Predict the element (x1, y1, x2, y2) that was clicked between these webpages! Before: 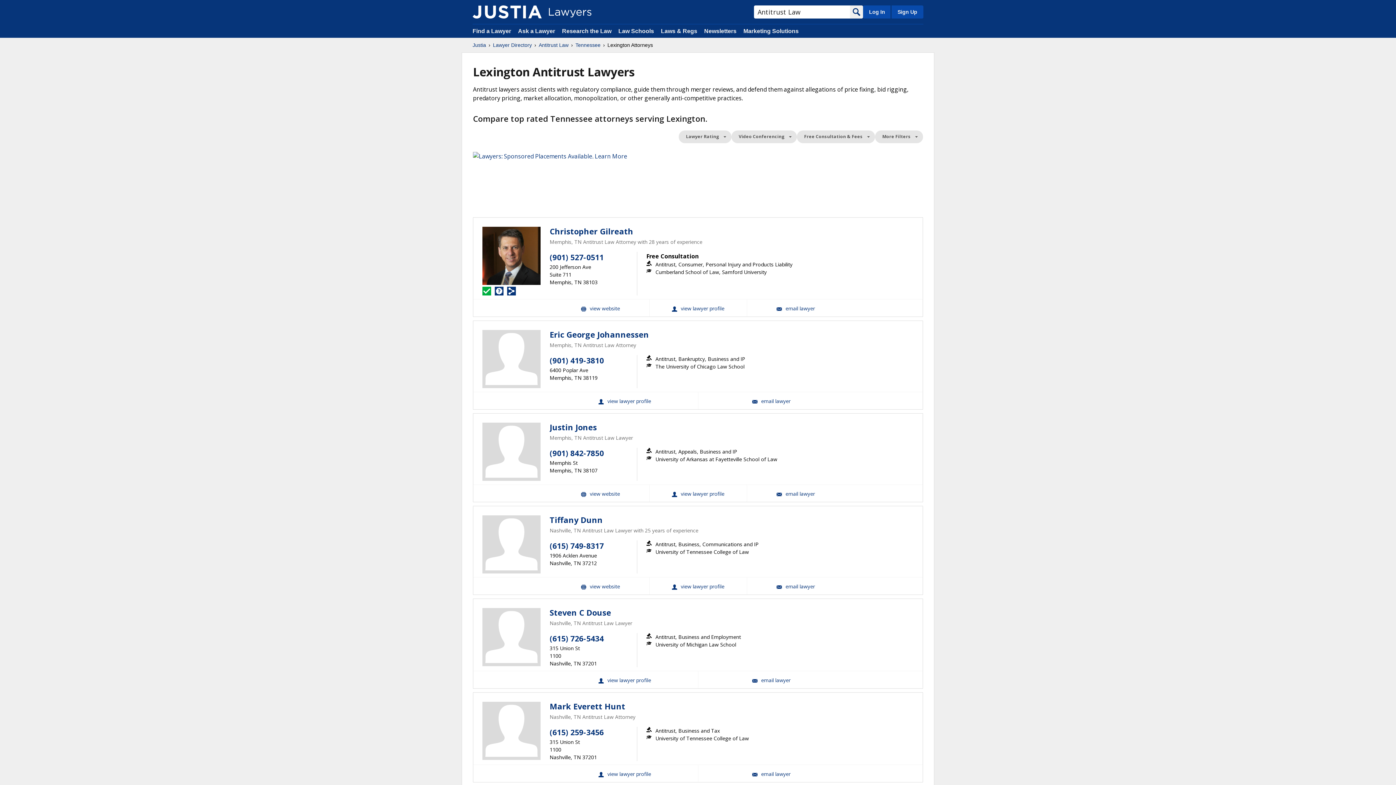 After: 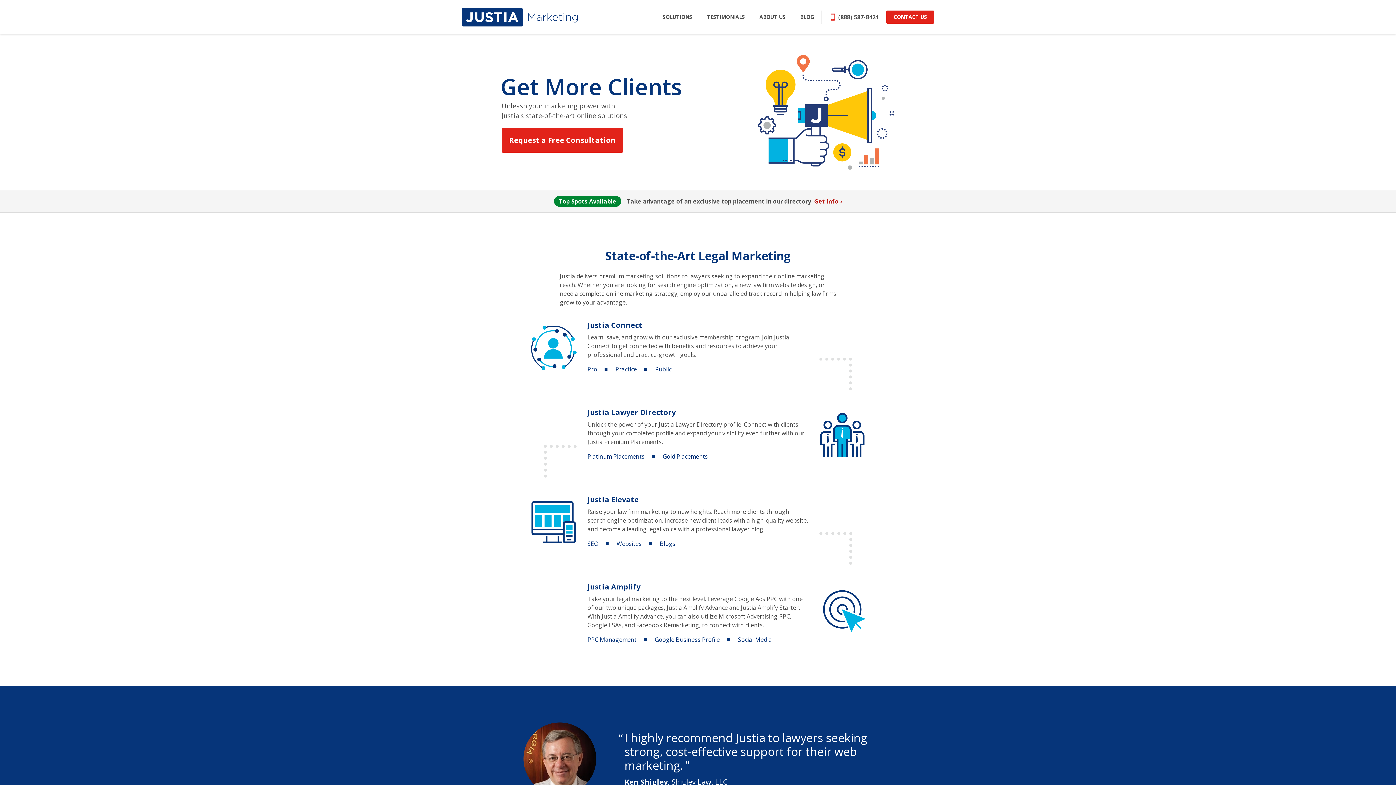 Action: bbox: (743, 28, 798, 34) label: Marketing Solutions